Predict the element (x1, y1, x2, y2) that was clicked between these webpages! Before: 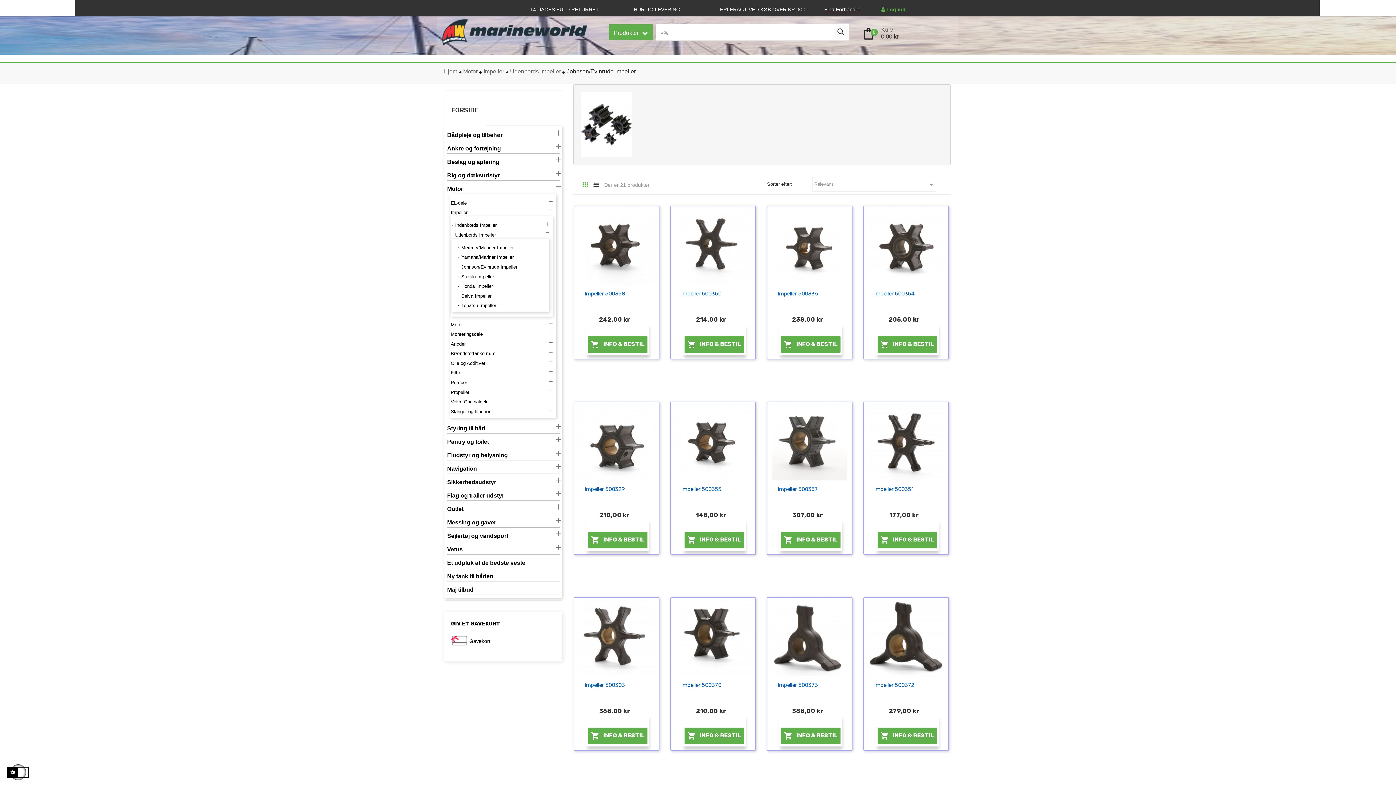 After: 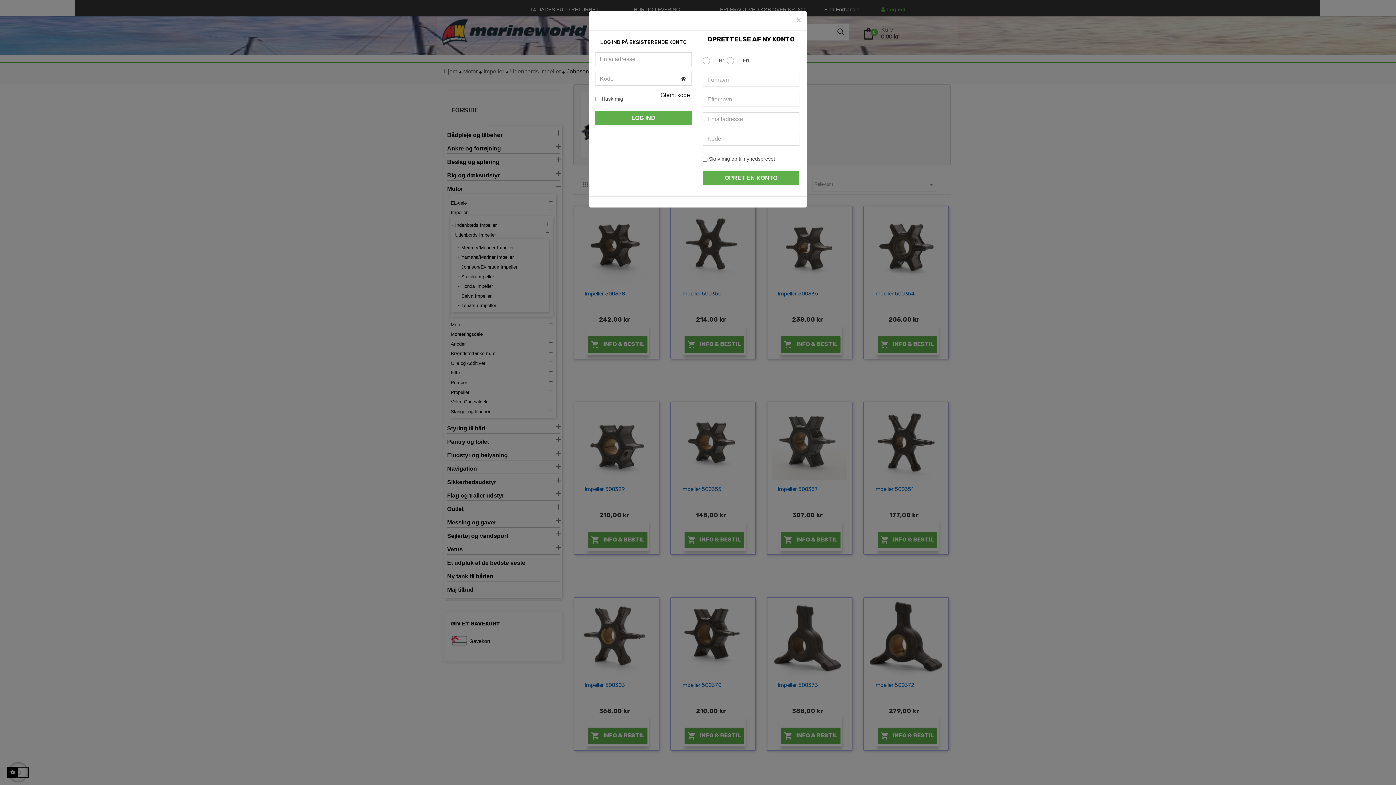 Action: bbox: (876, 6, 905, 12) label:  Log ind